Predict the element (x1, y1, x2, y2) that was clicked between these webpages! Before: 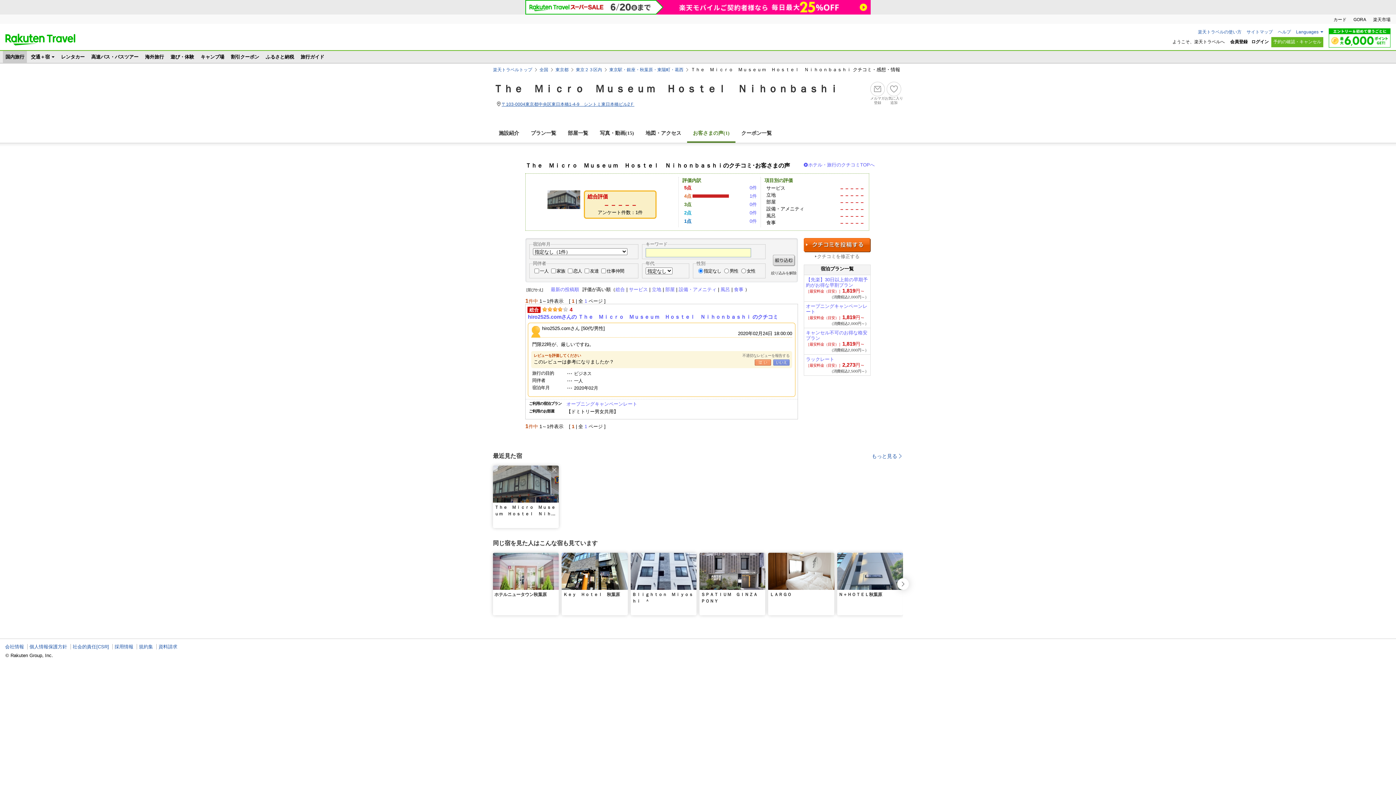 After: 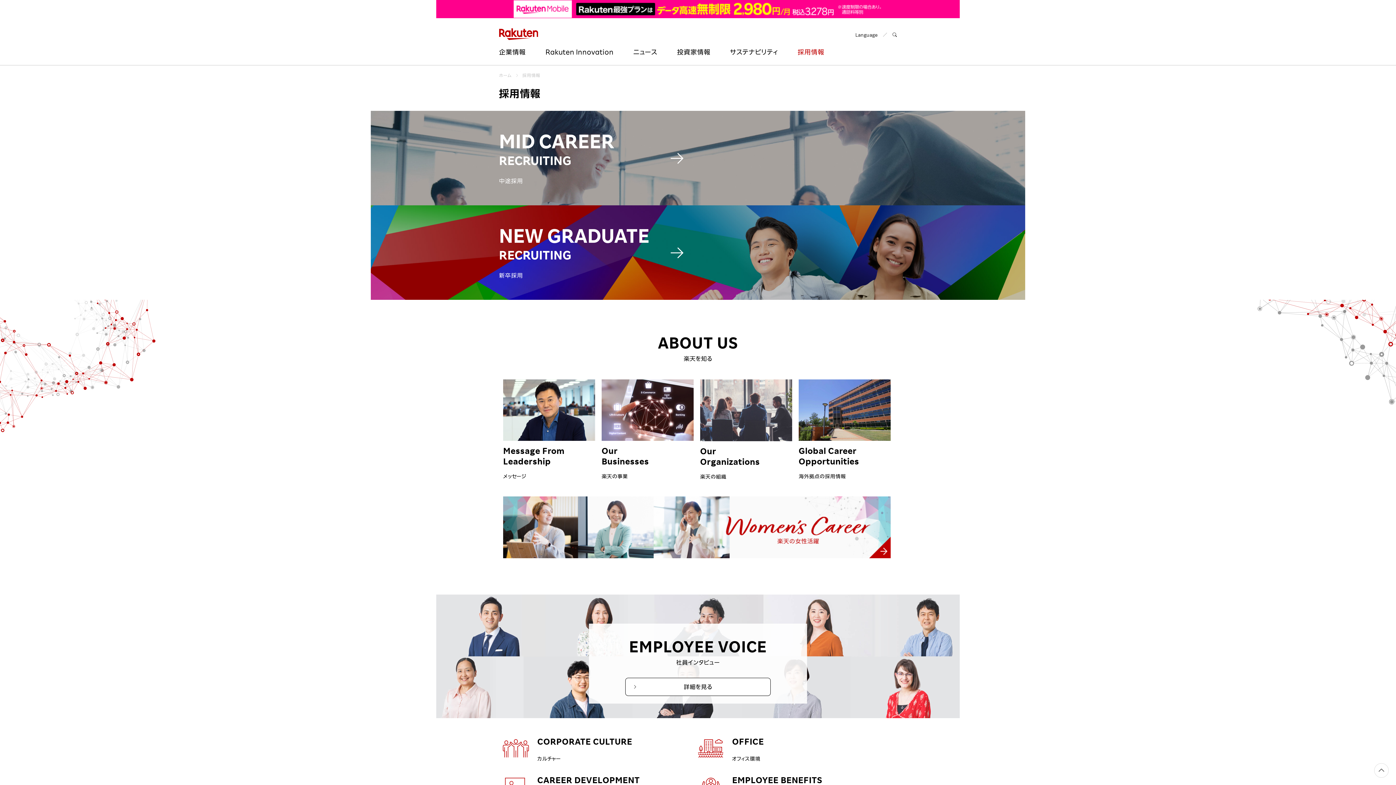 Action: label: 採用情報 bbox: (114, 644, 133, 649)